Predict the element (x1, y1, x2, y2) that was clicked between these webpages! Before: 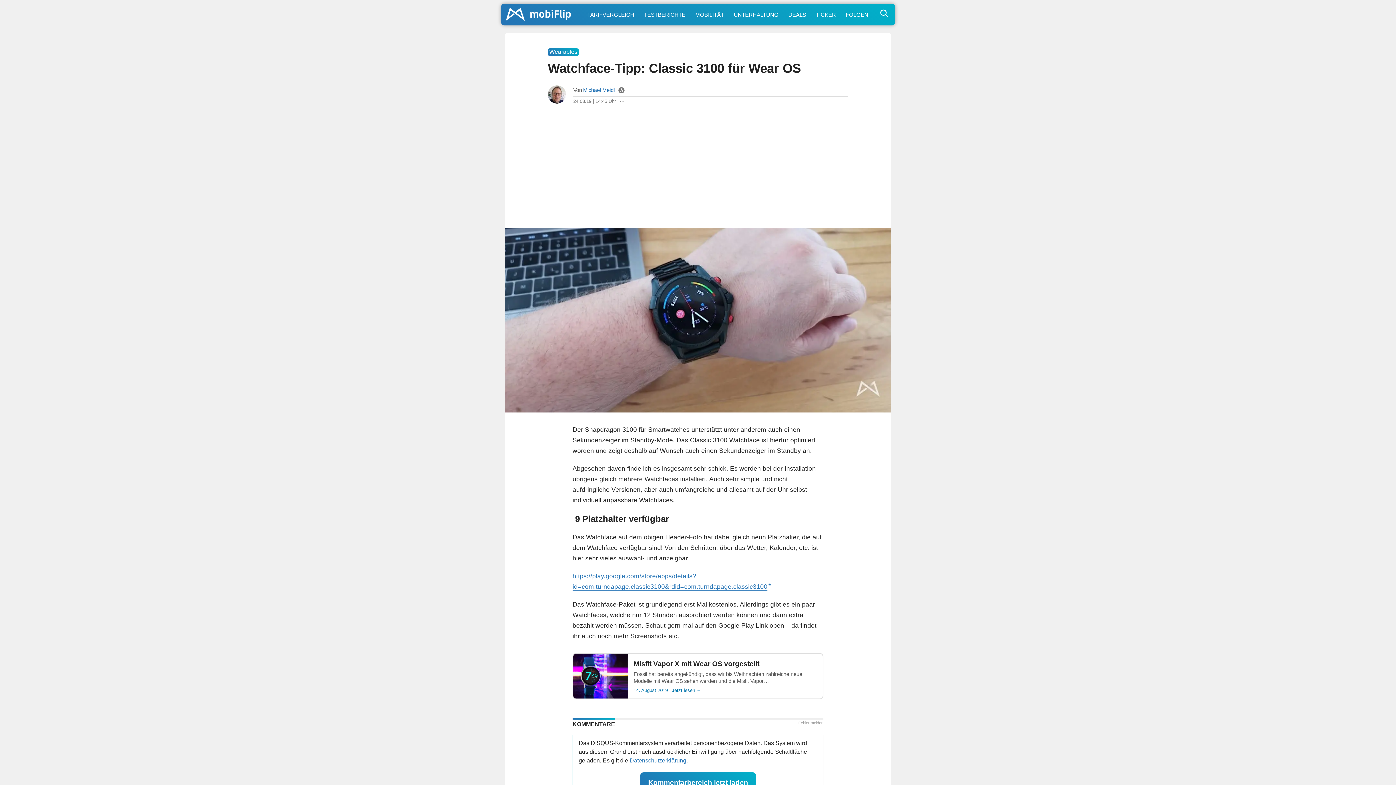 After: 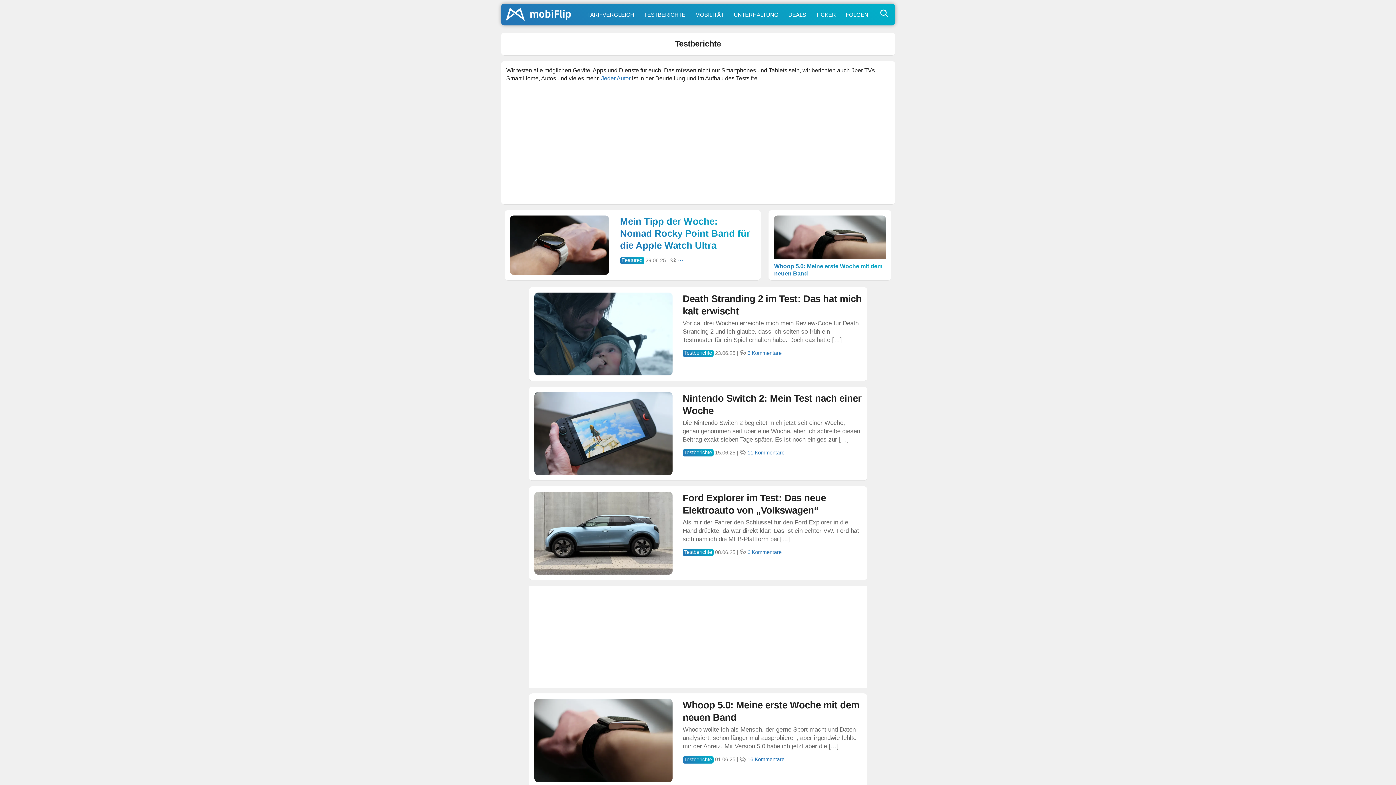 Action: bbox: (639, 5, 690, 23) label: TESTBERICHTE